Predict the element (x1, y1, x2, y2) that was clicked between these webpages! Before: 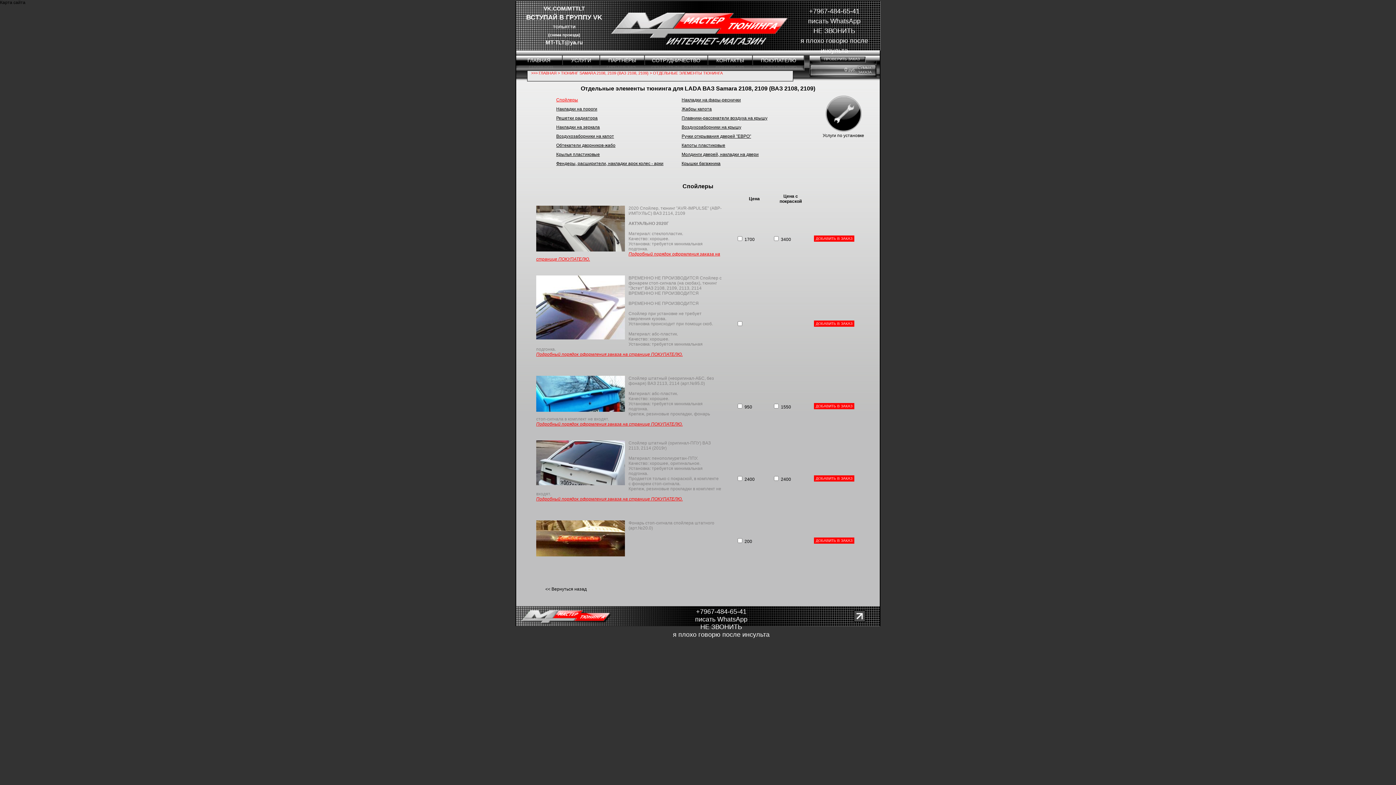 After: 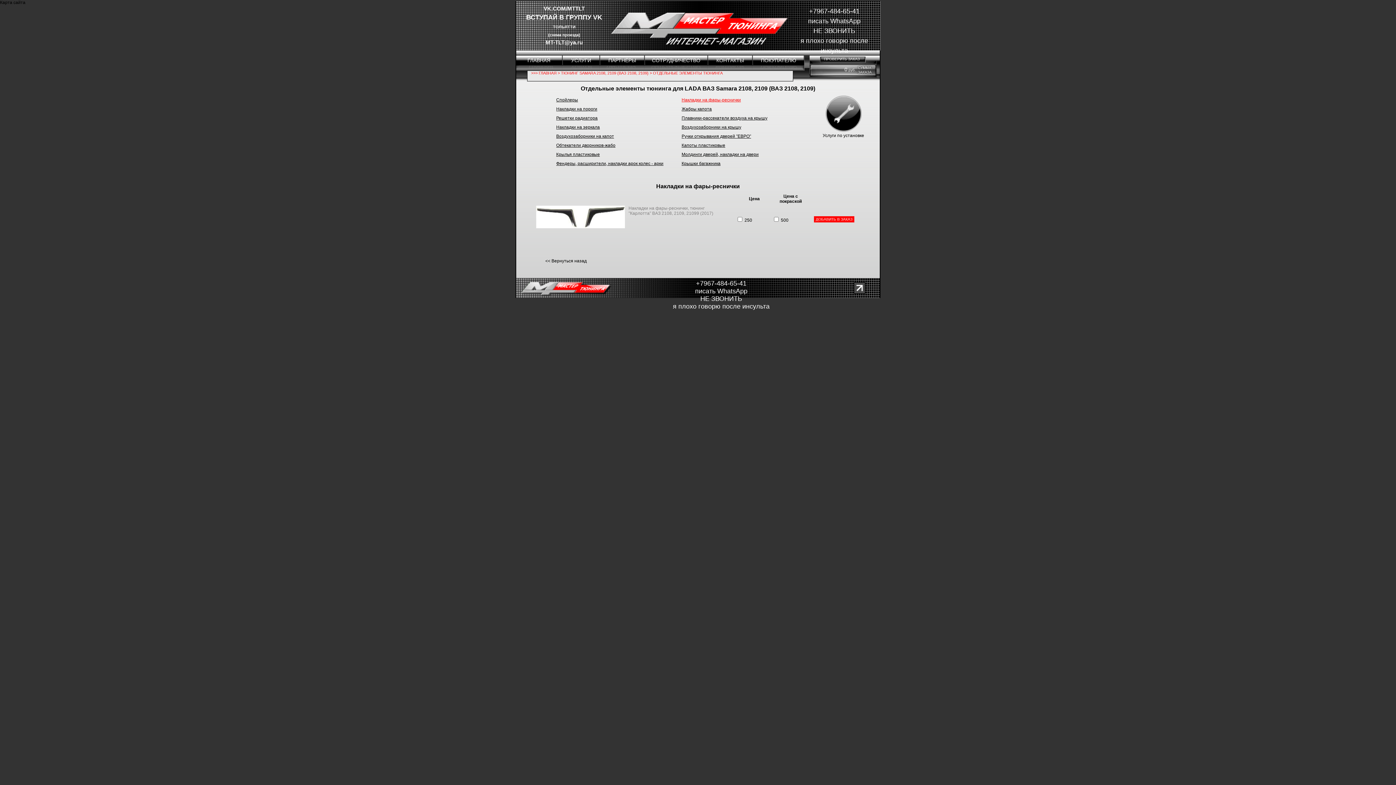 Action: label: Накладки на фары-реснички bbox: (681, 97, 741, 102)